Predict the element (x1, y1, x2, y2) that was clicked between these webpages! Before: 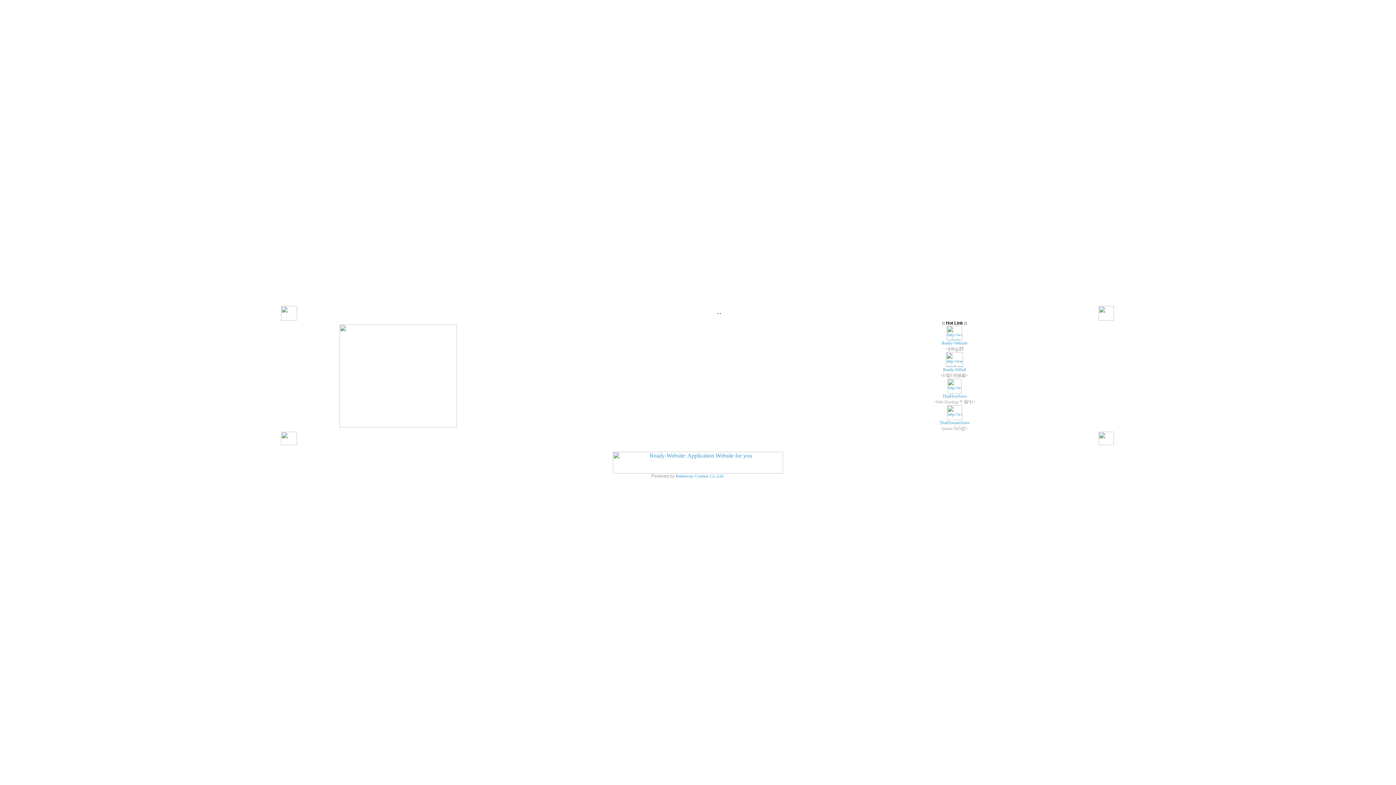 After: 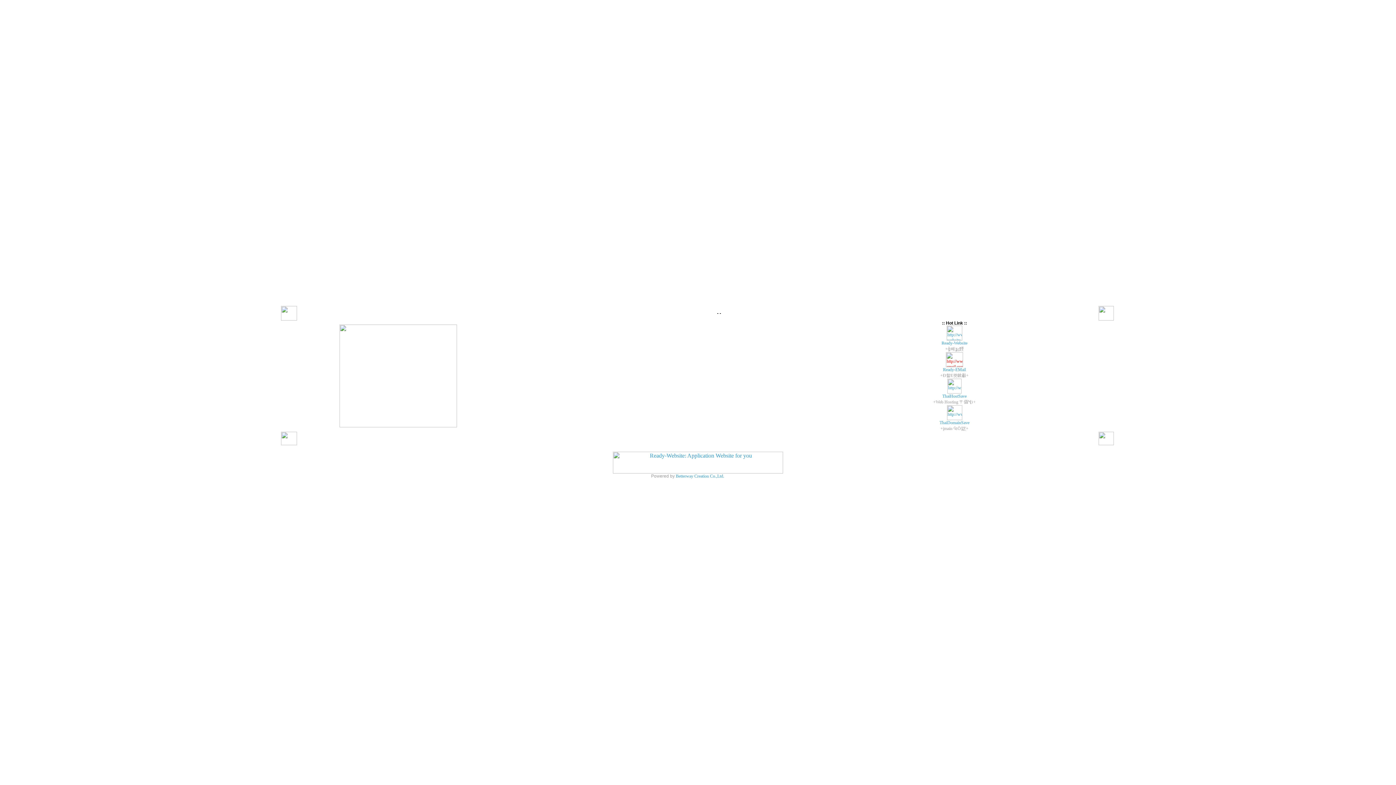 Action: bbox: (946, 363, 963, 368)